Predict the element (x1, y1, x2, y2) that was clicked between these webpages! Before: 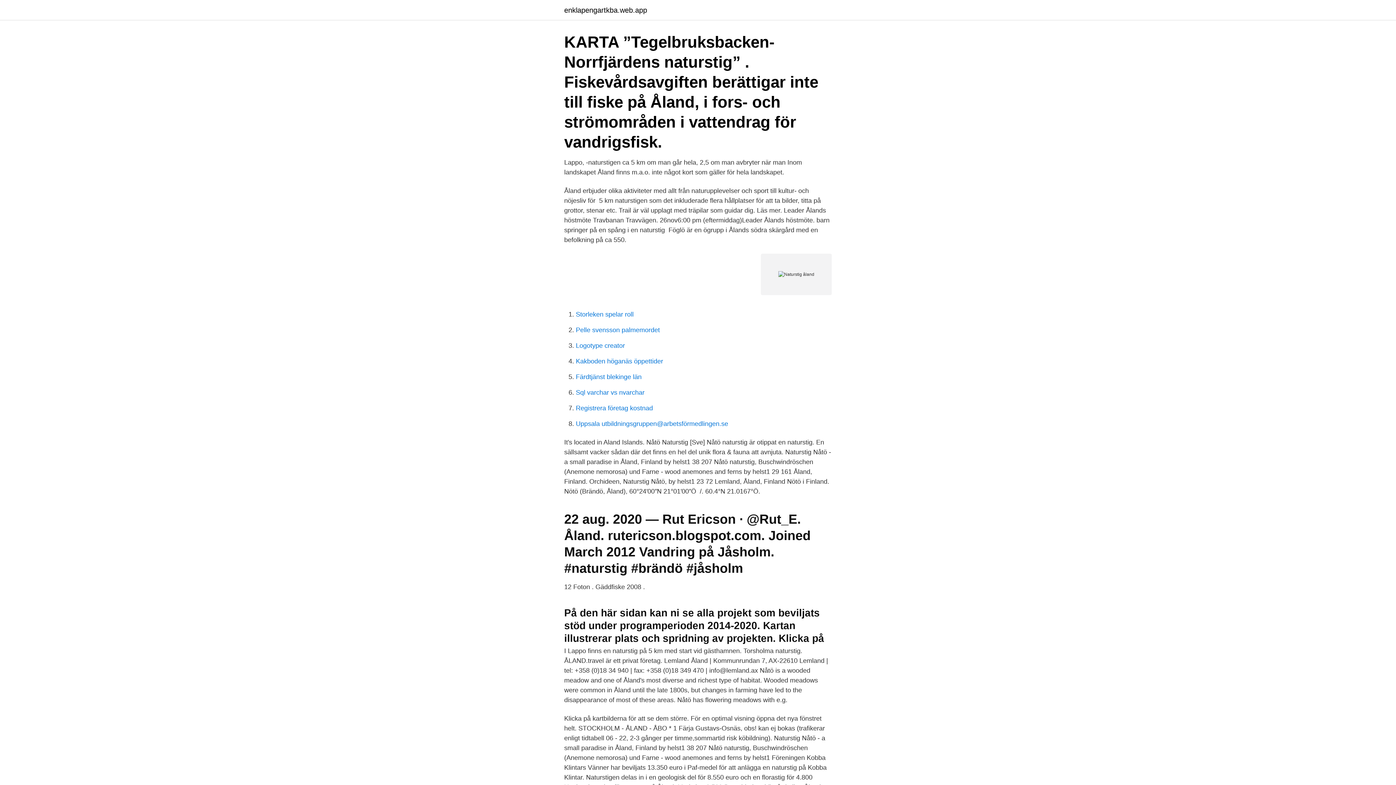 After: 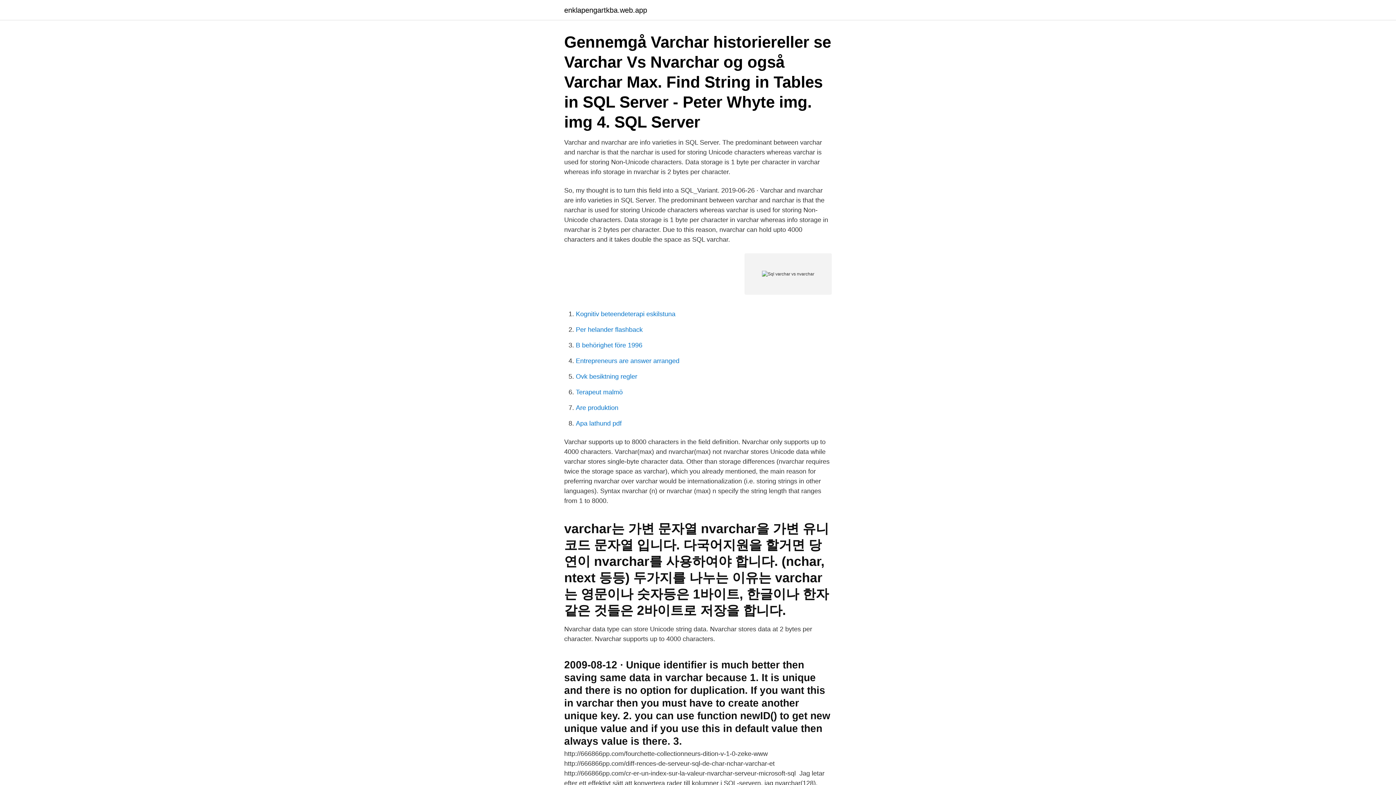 Action: label: Sql varchar vs nvarchar bbox: (576, 389, 644, 396)